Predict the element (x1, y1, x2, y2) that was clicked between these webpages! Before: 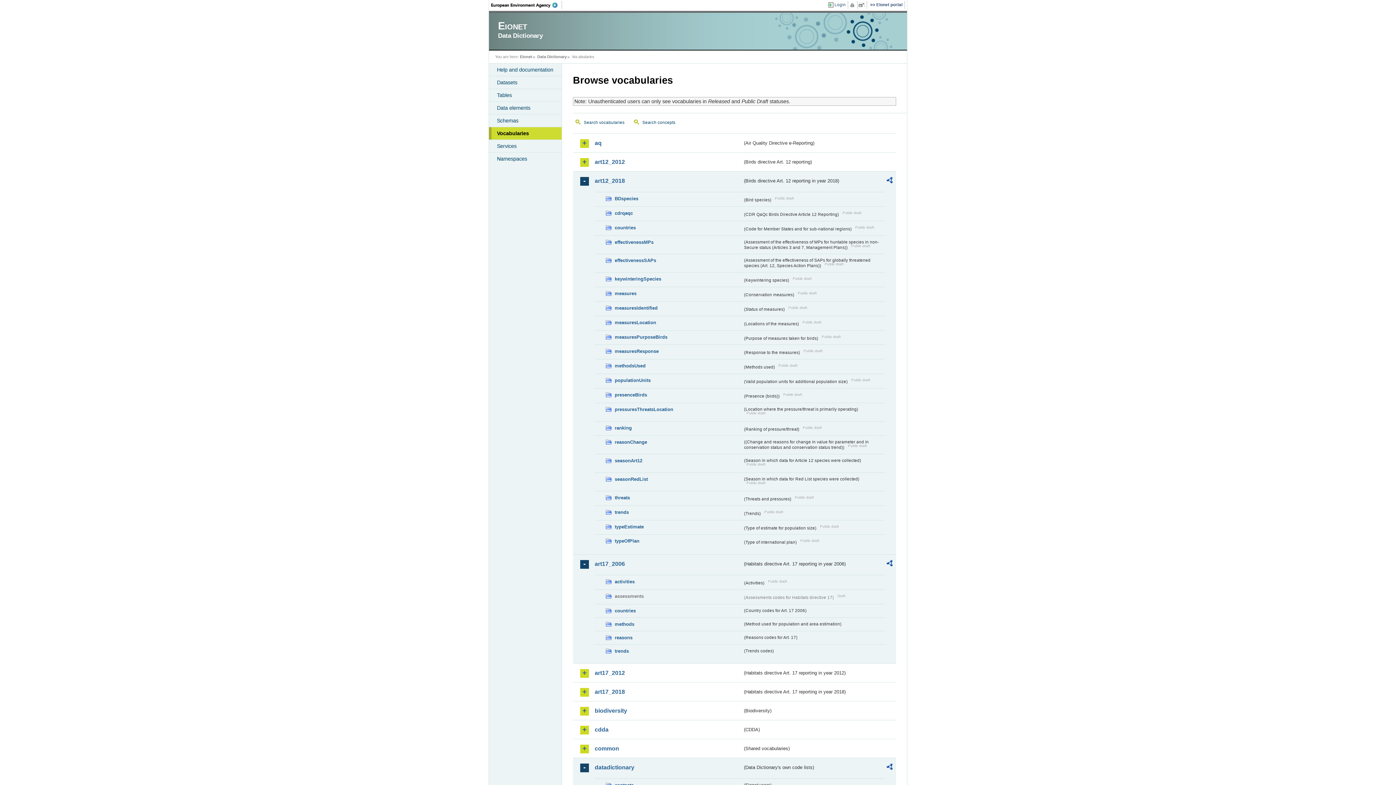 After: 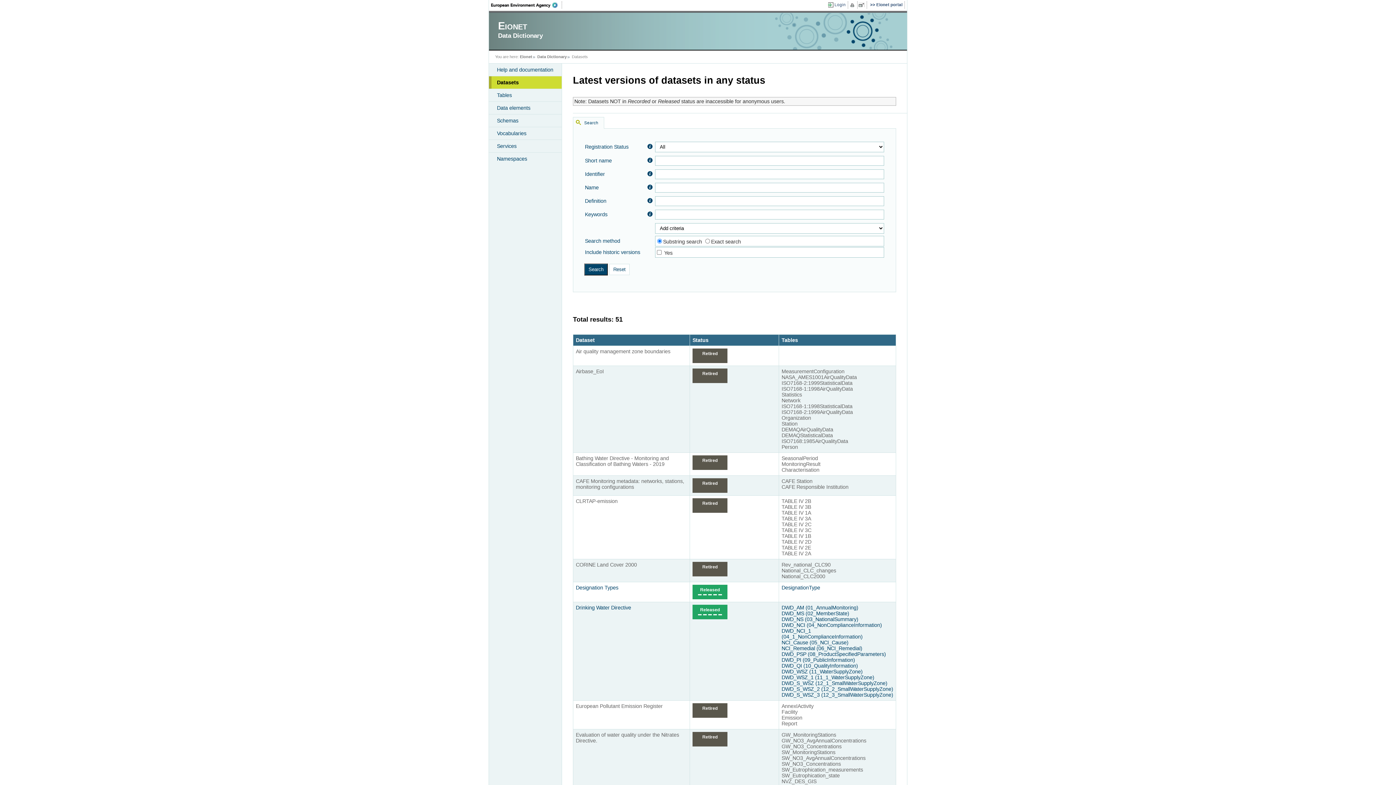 Action: label: Datasets bbox: (489, 76, 561, 88)